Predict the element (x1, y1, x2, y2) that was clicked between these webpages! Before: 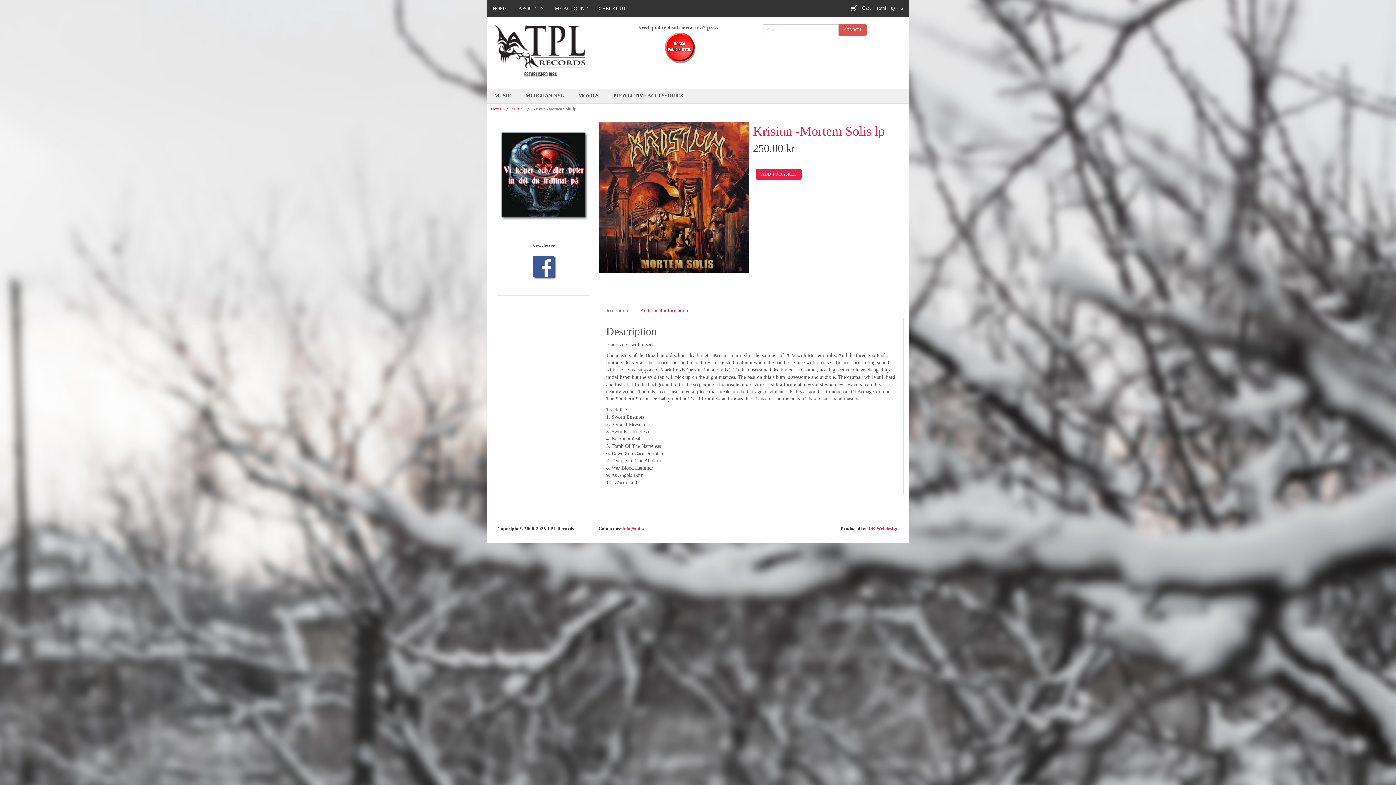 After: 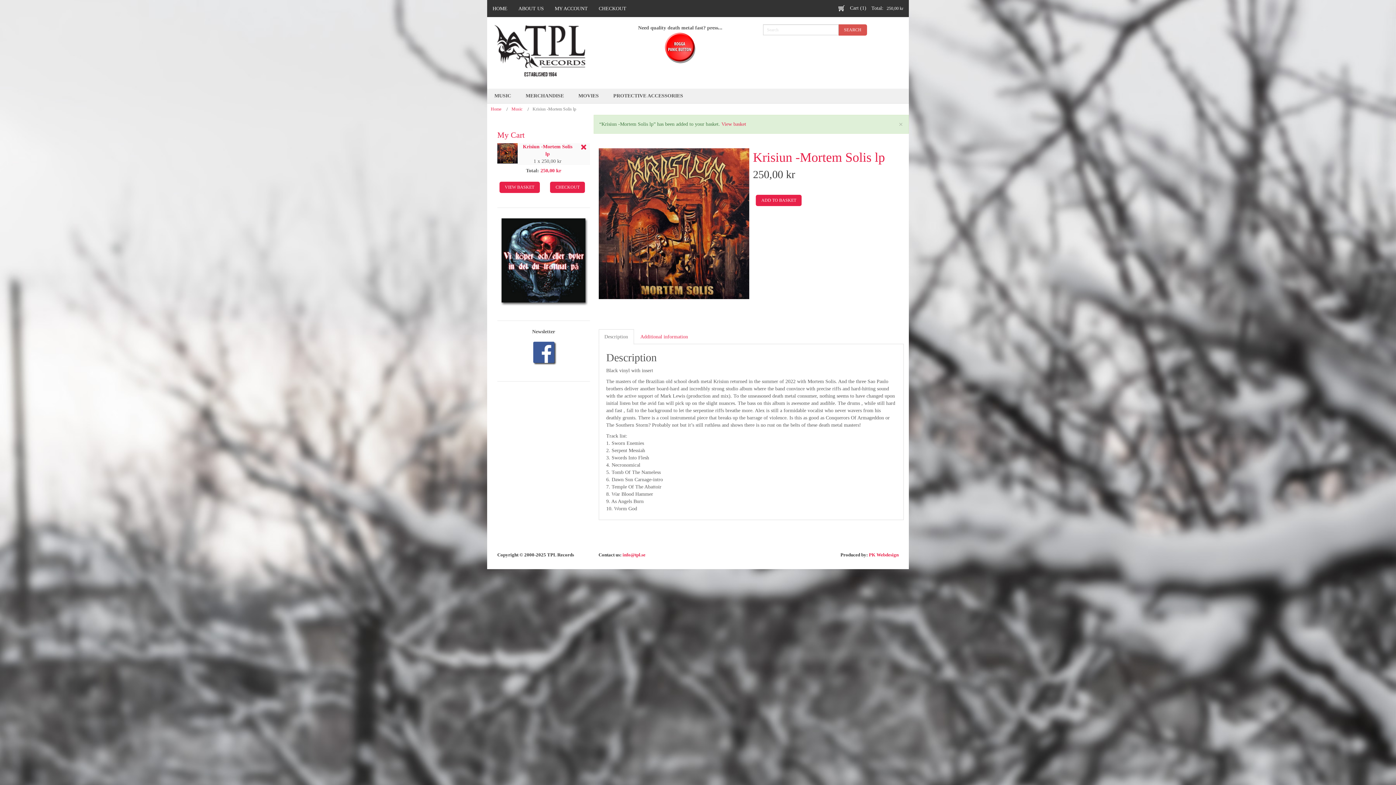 Action: label: ADD TO BASKET bbox: (756, 168, 801, 180)